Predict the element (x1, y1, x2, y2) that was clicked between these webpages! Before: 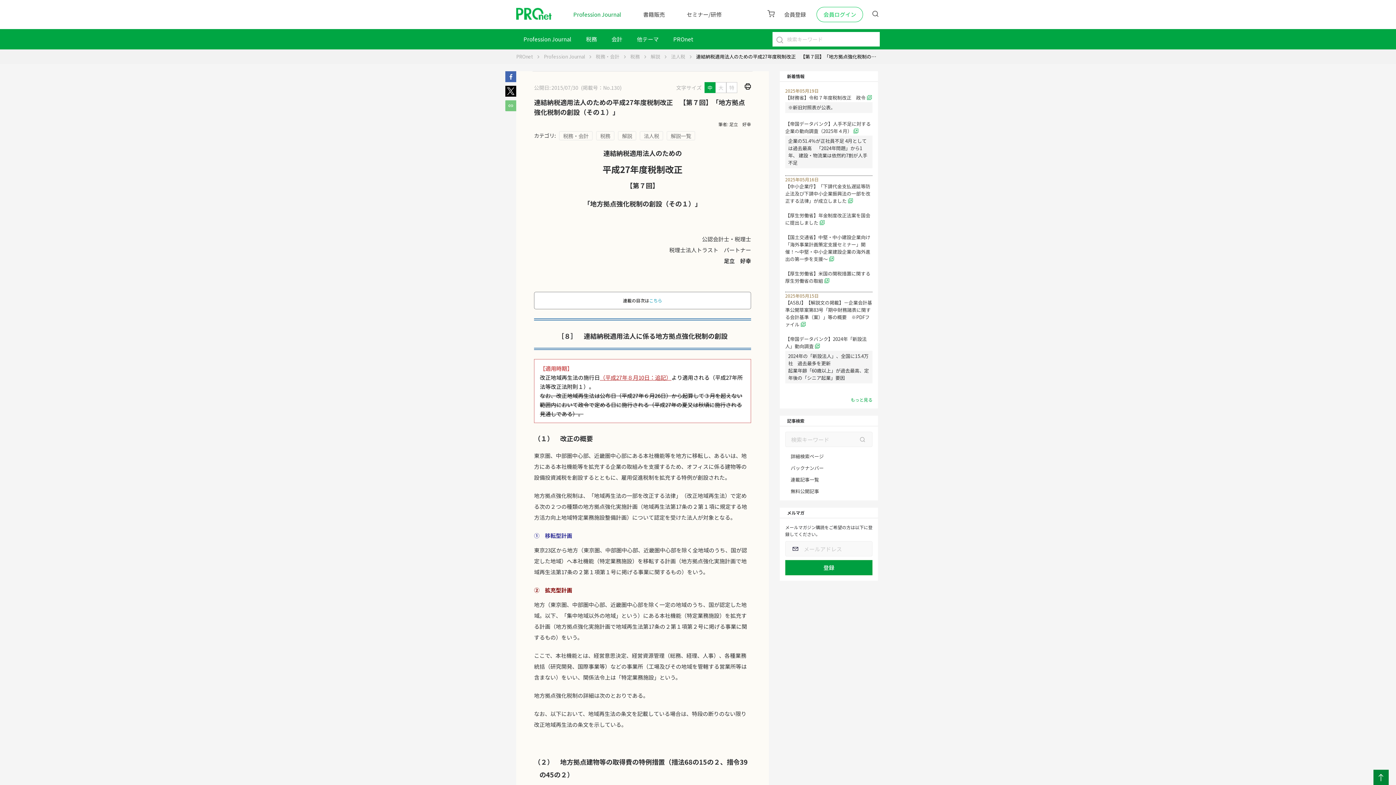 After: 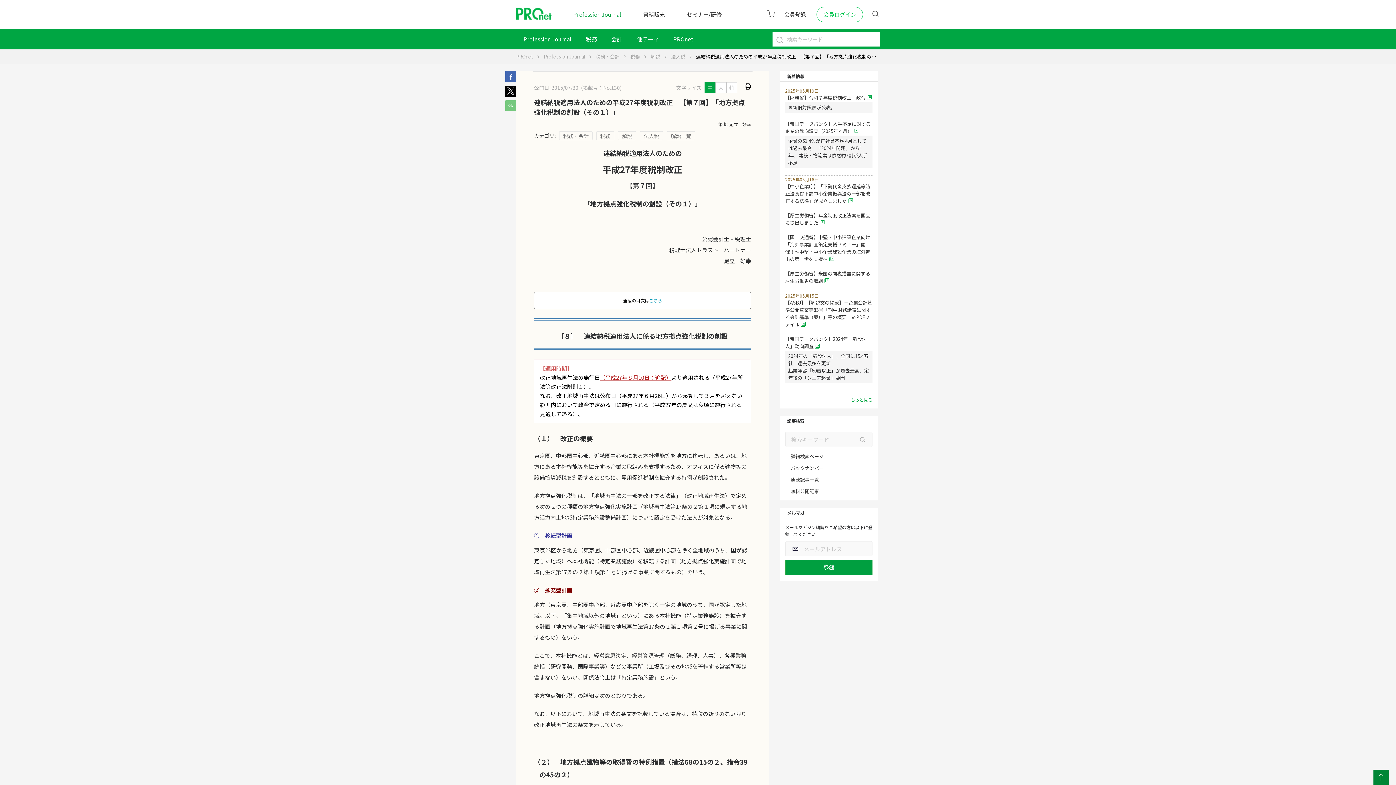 Action: bbox: (505, 76, 516, 83) label: Share on Facebook